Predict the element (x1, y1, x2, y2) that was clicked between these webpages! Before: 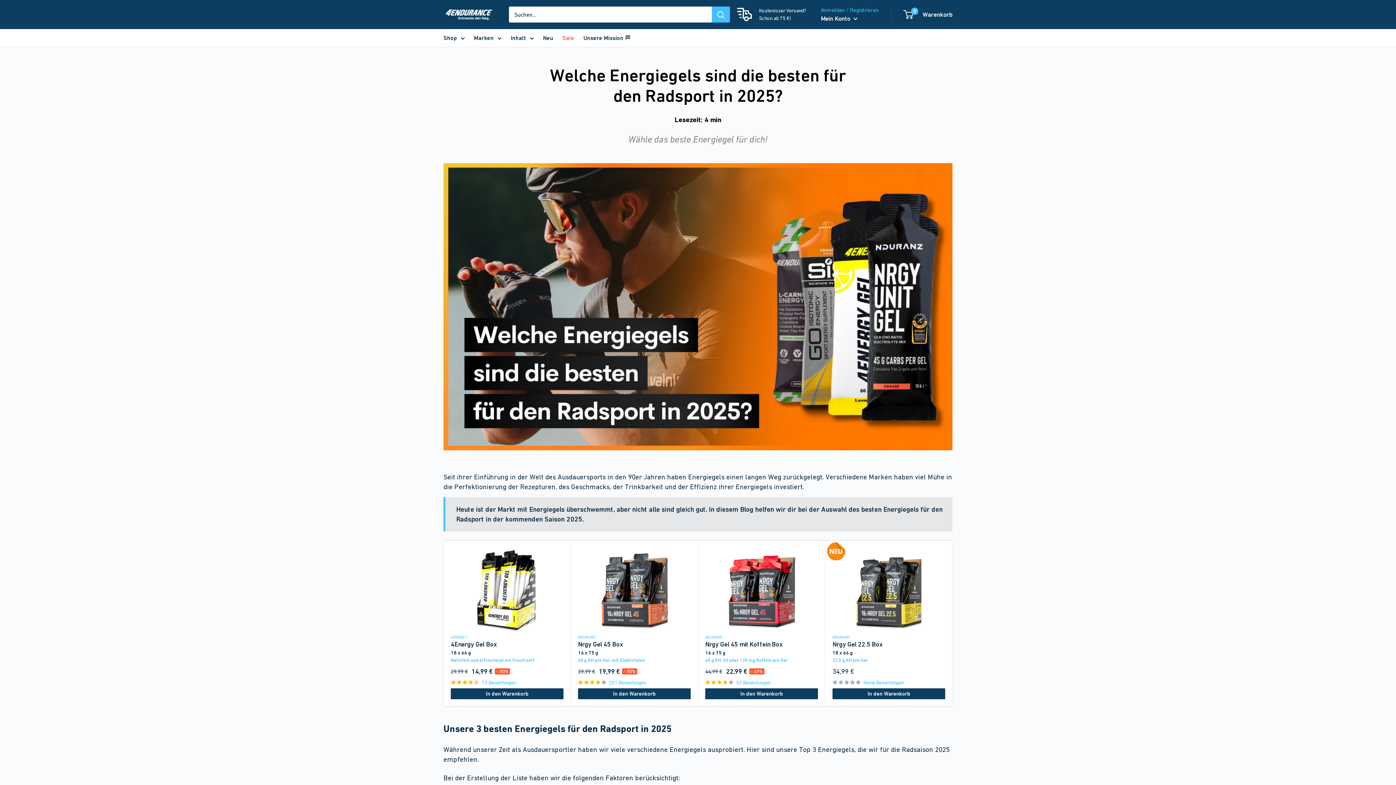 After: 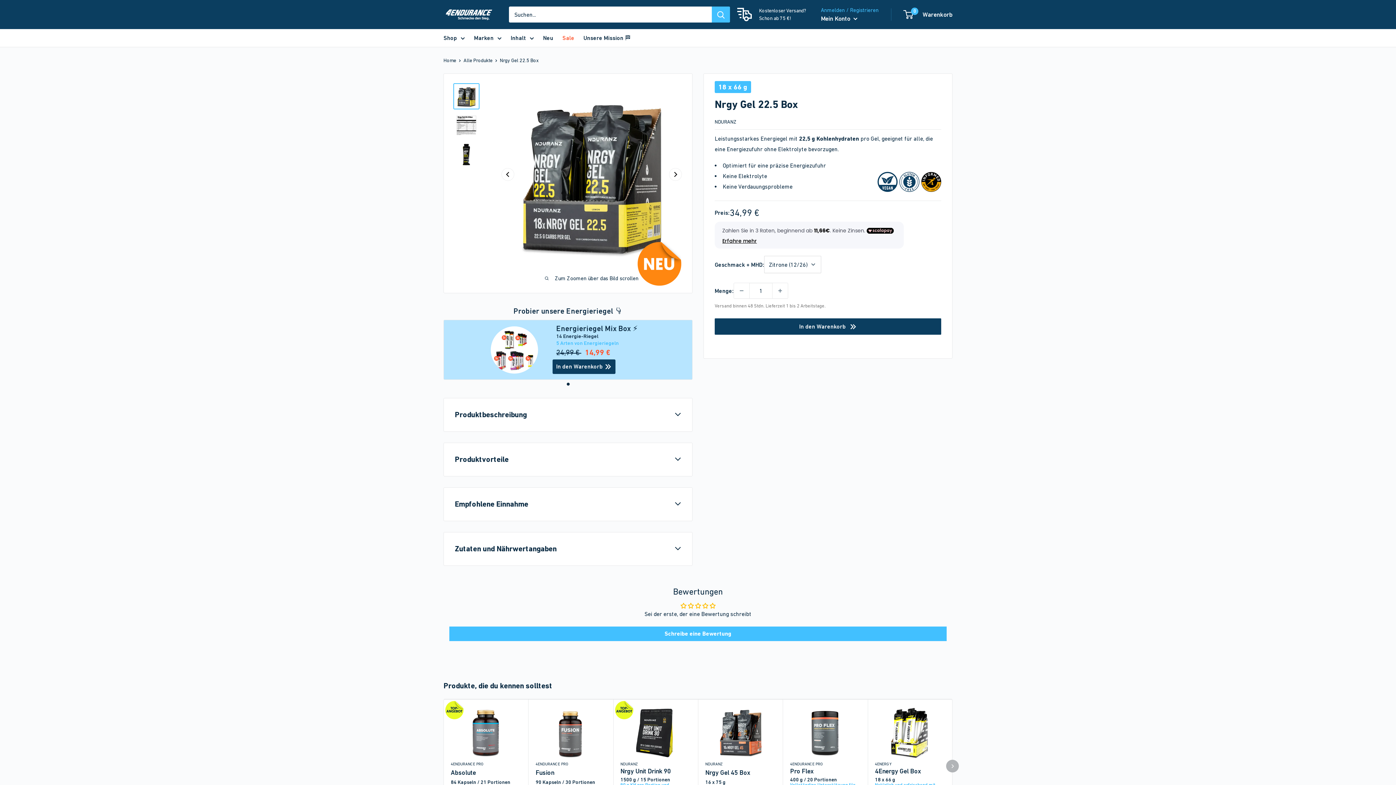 Action: label: NDURANZ
Nrgy Gel 22.5 Box
18 x 66 g

22,5 g KH pro Gel

Sonderpreis
34,99 €
Keine Bewertungen
In den Warenkorb bbox: (825, 540, 952, 707)